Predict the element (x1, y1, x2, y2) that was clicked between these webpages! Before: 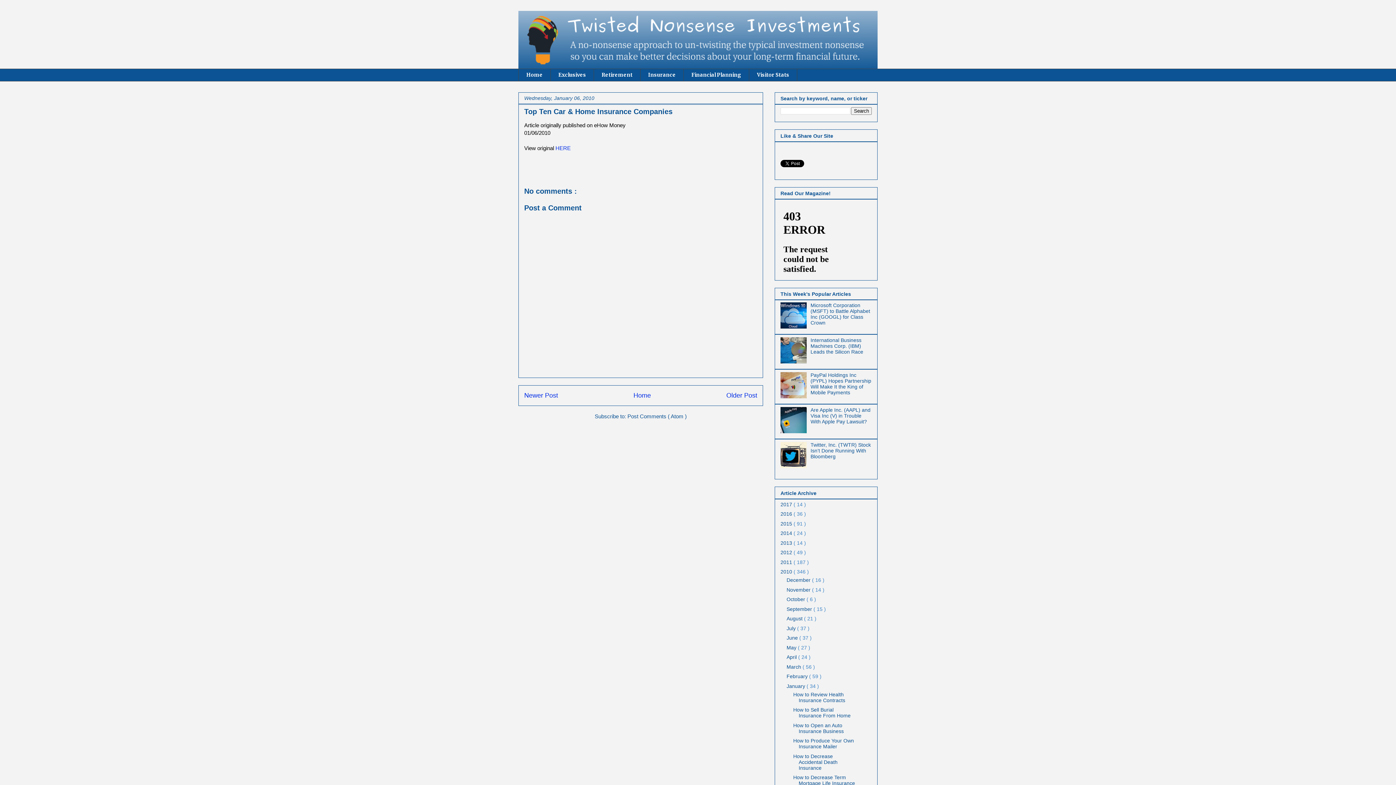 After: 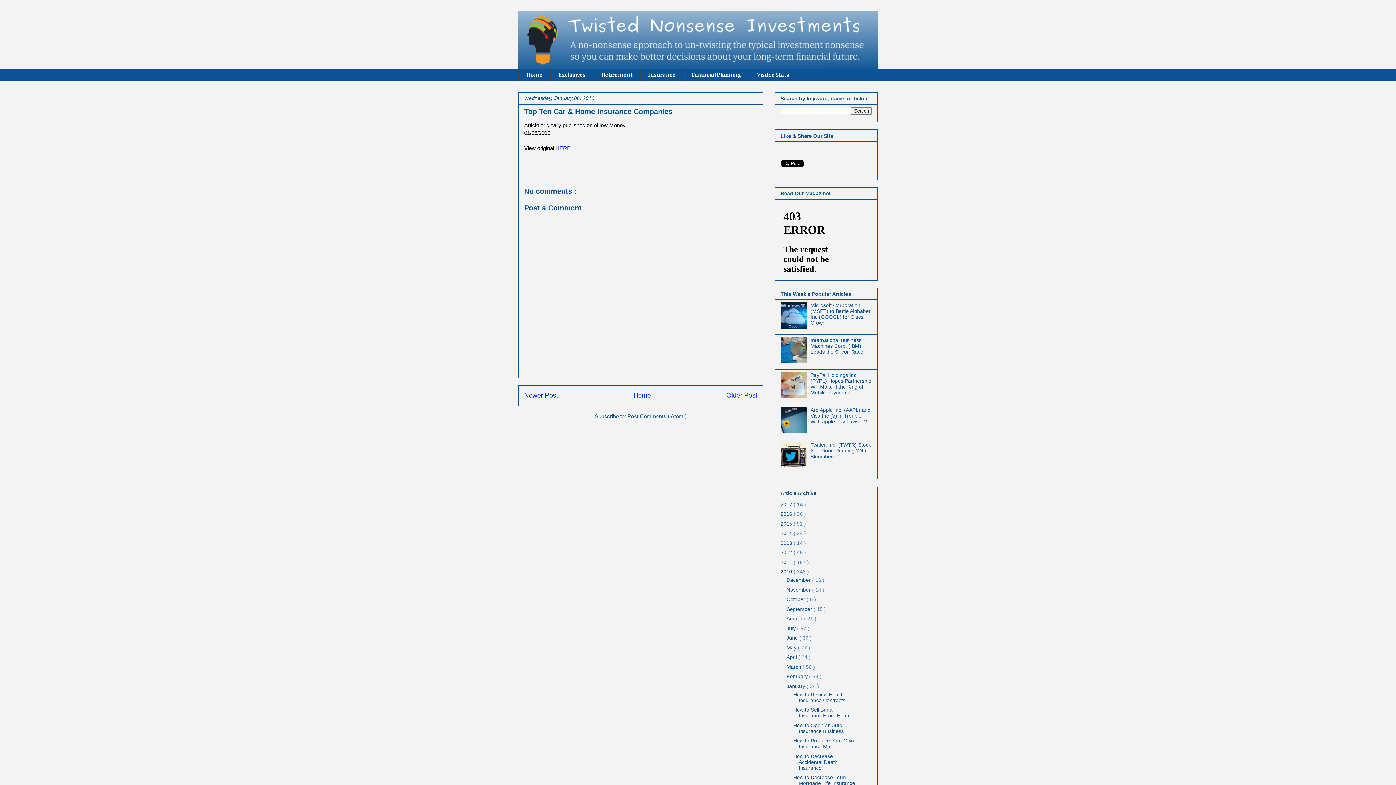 Action: bbox: (780, 428, 808, 434)